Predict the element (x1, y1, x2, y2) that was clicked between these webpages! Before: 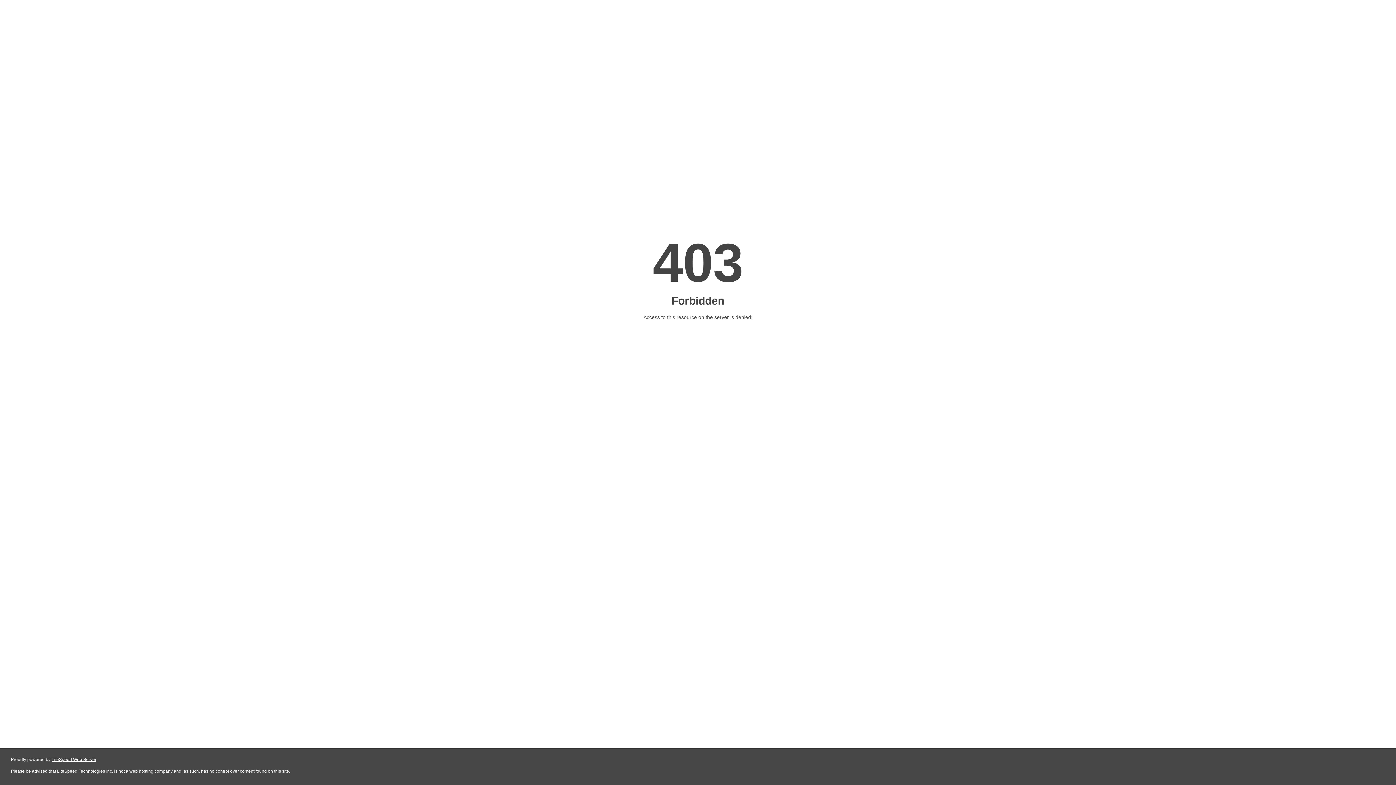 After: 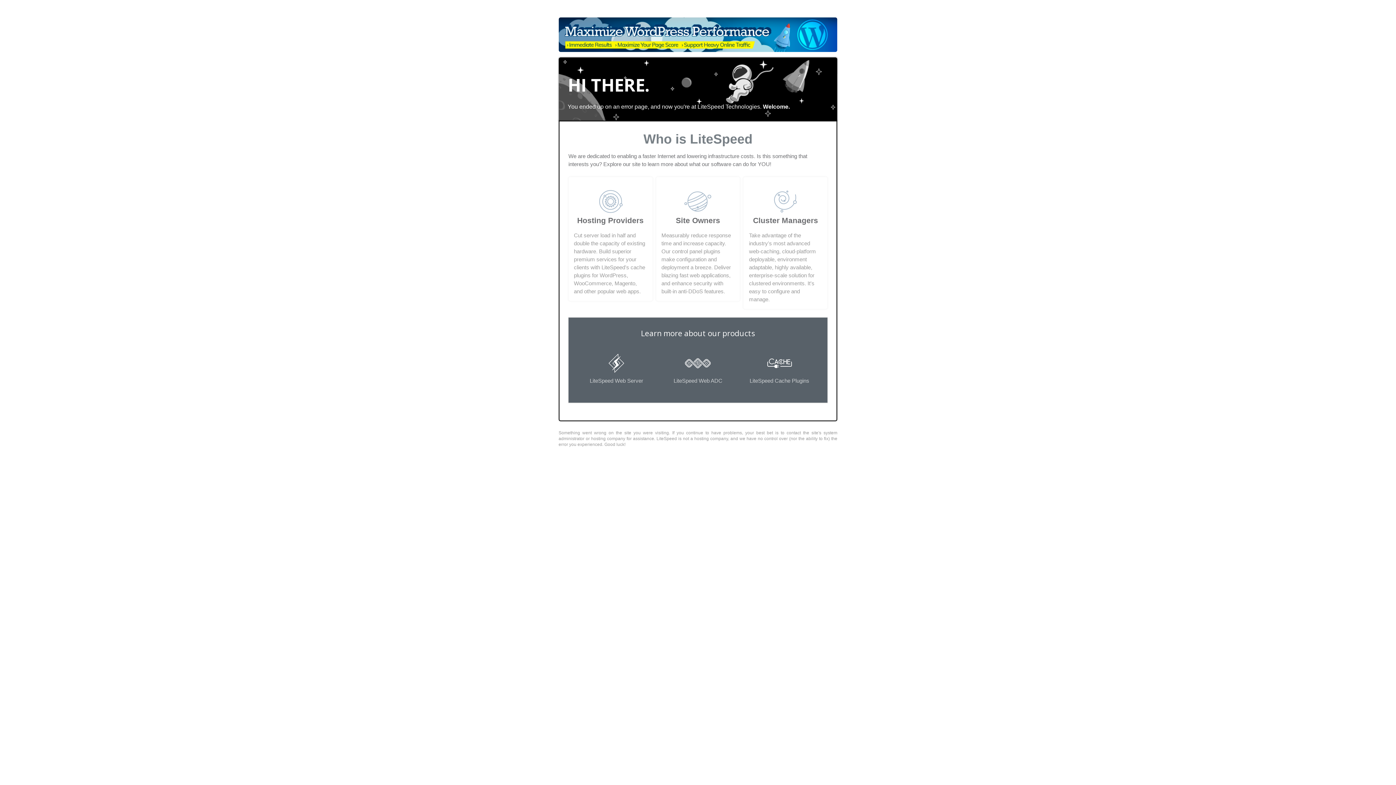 Action: bbox: (51, 757, 96, 762) label: LiteSpeed Web Server